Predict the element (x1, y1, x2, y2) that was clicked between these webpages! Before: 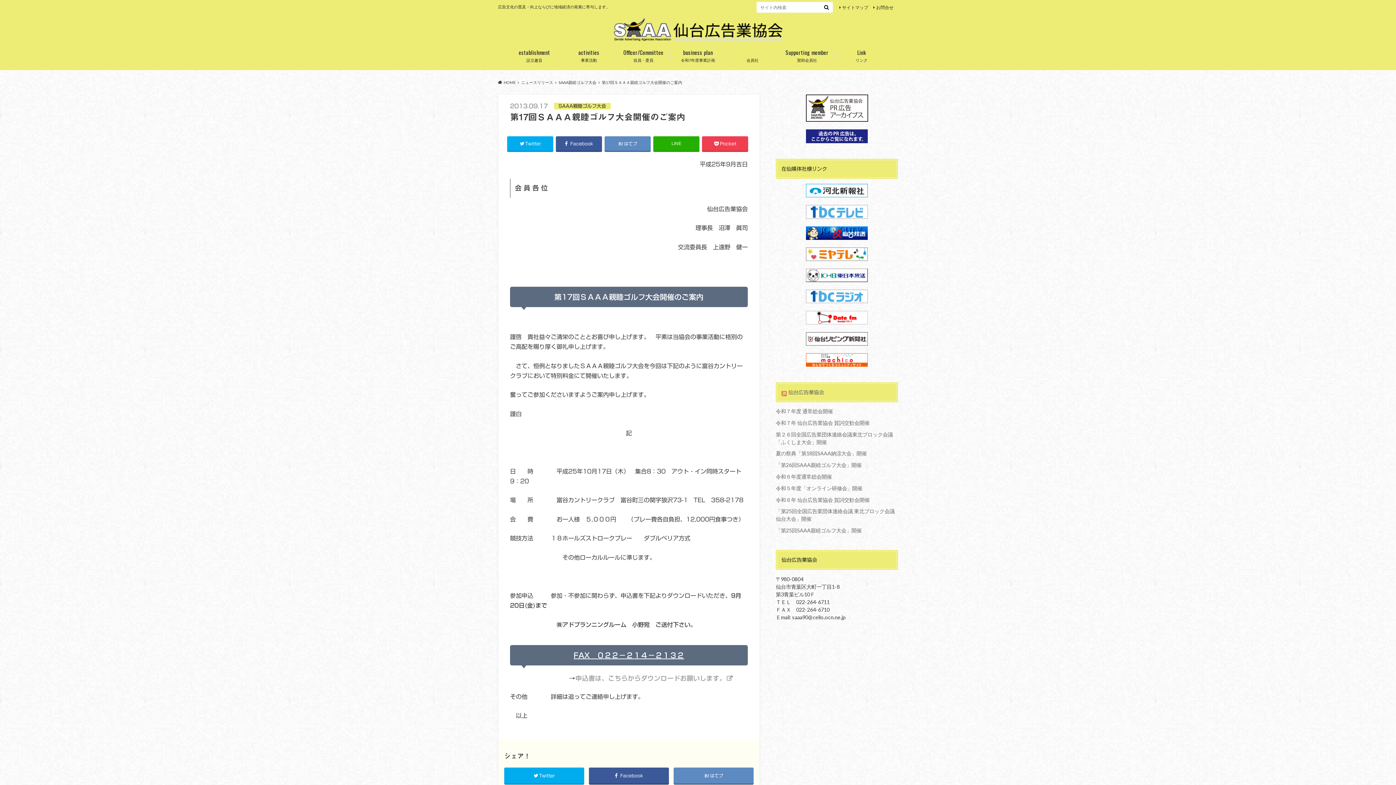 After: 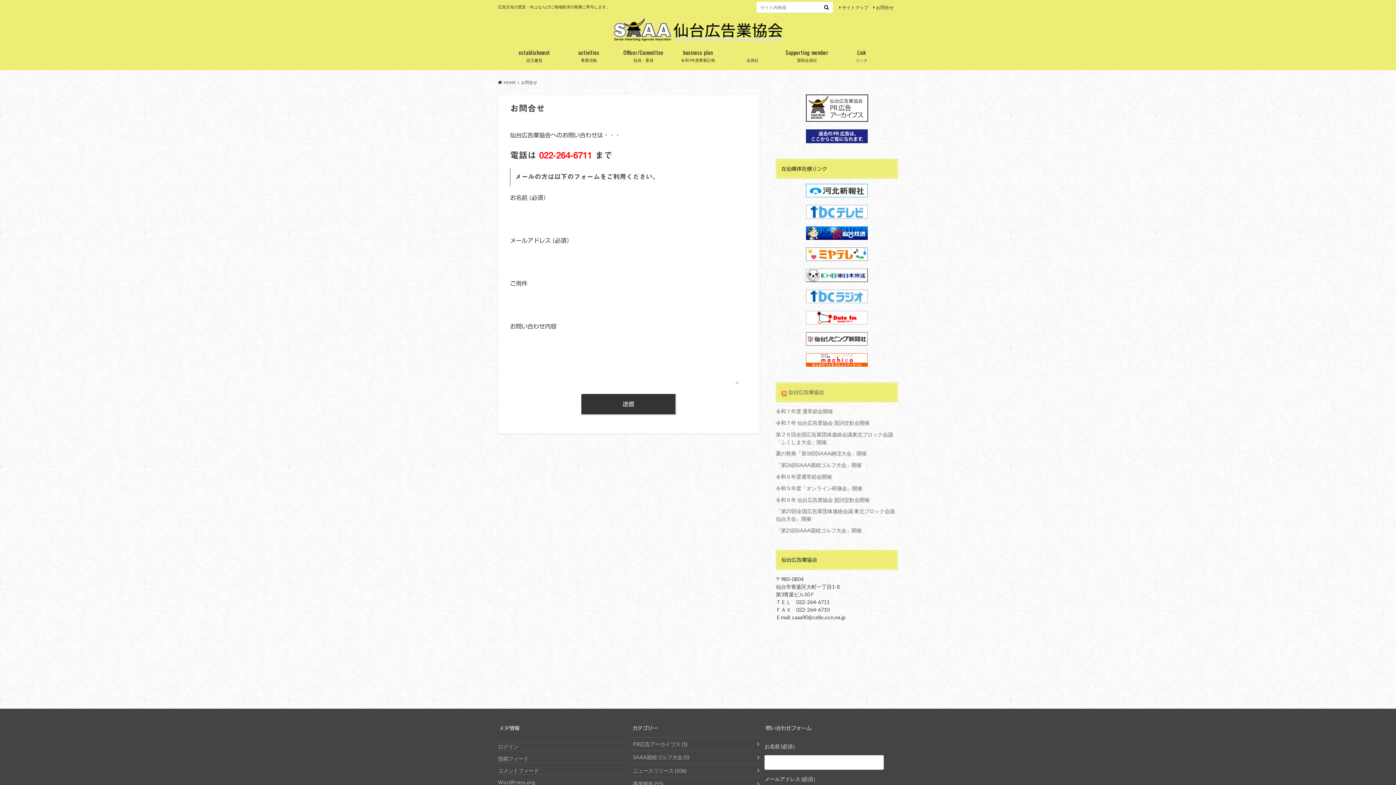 Action: label: お問合せ bbox: (873, 4, 893, 10)